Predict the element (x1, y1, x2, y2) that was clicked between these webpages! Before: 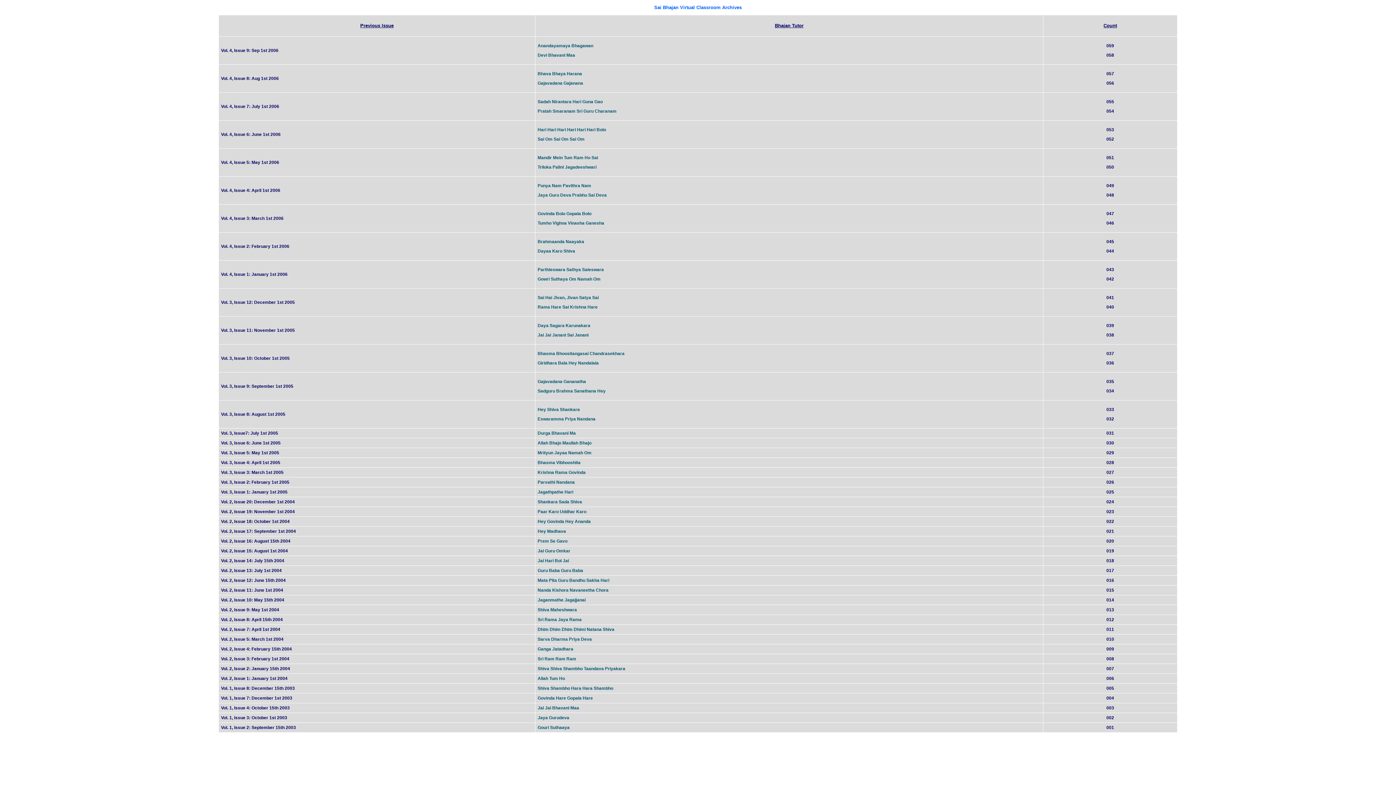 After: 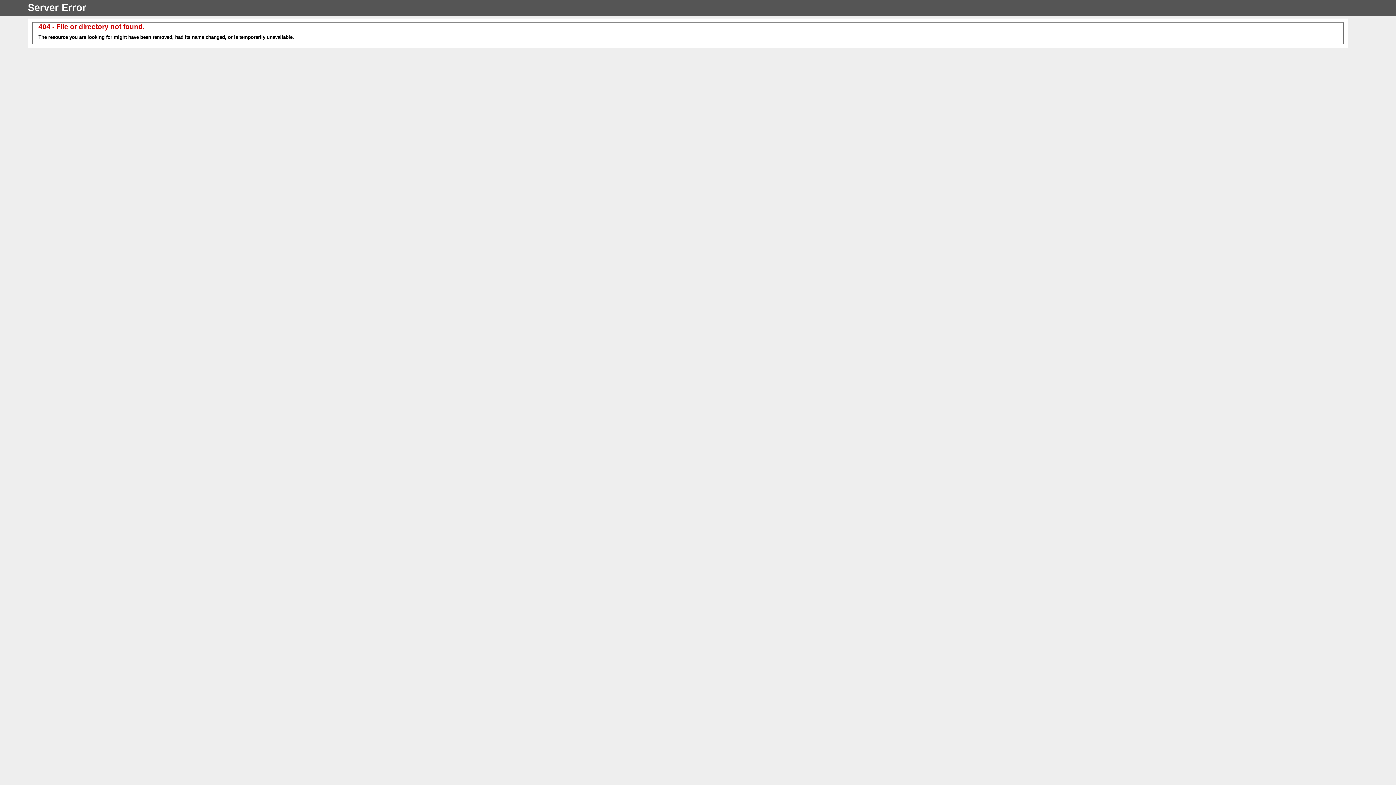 Action: label: Nanda Kishora Navaneetha Chora bbox: (537, 588, 608, 593)